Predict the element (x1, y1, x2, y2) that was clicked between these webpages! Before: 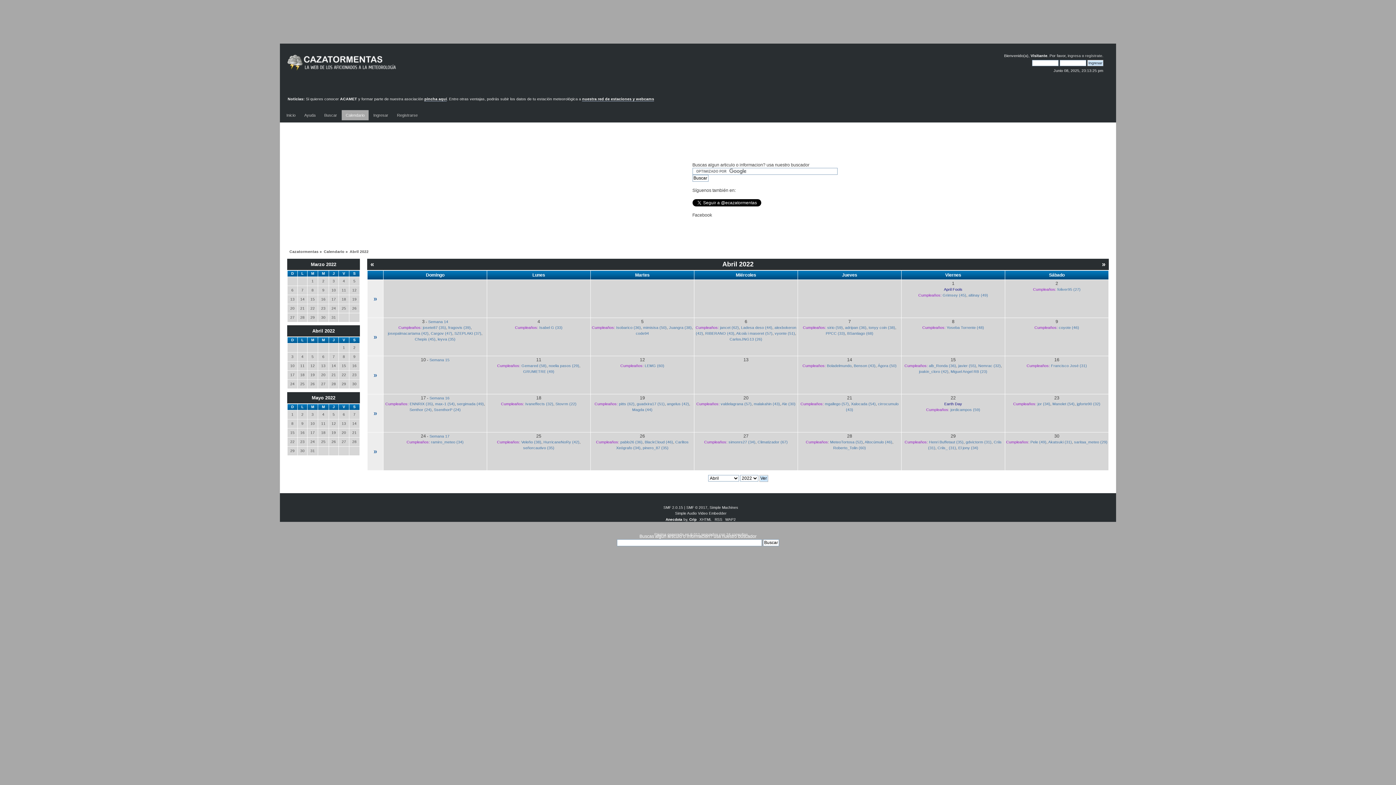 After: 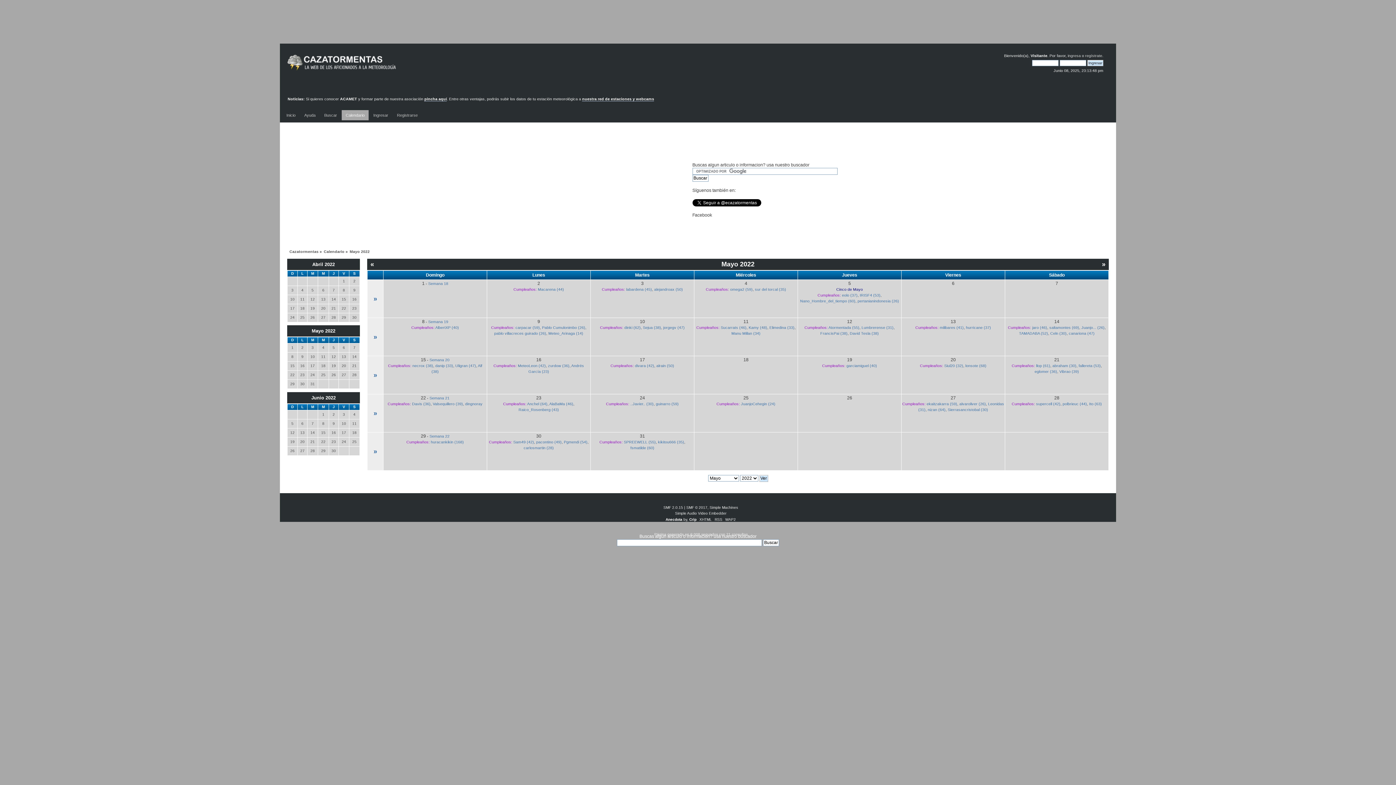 Action: bbox: (1102, 260, 1105, 267) label: »